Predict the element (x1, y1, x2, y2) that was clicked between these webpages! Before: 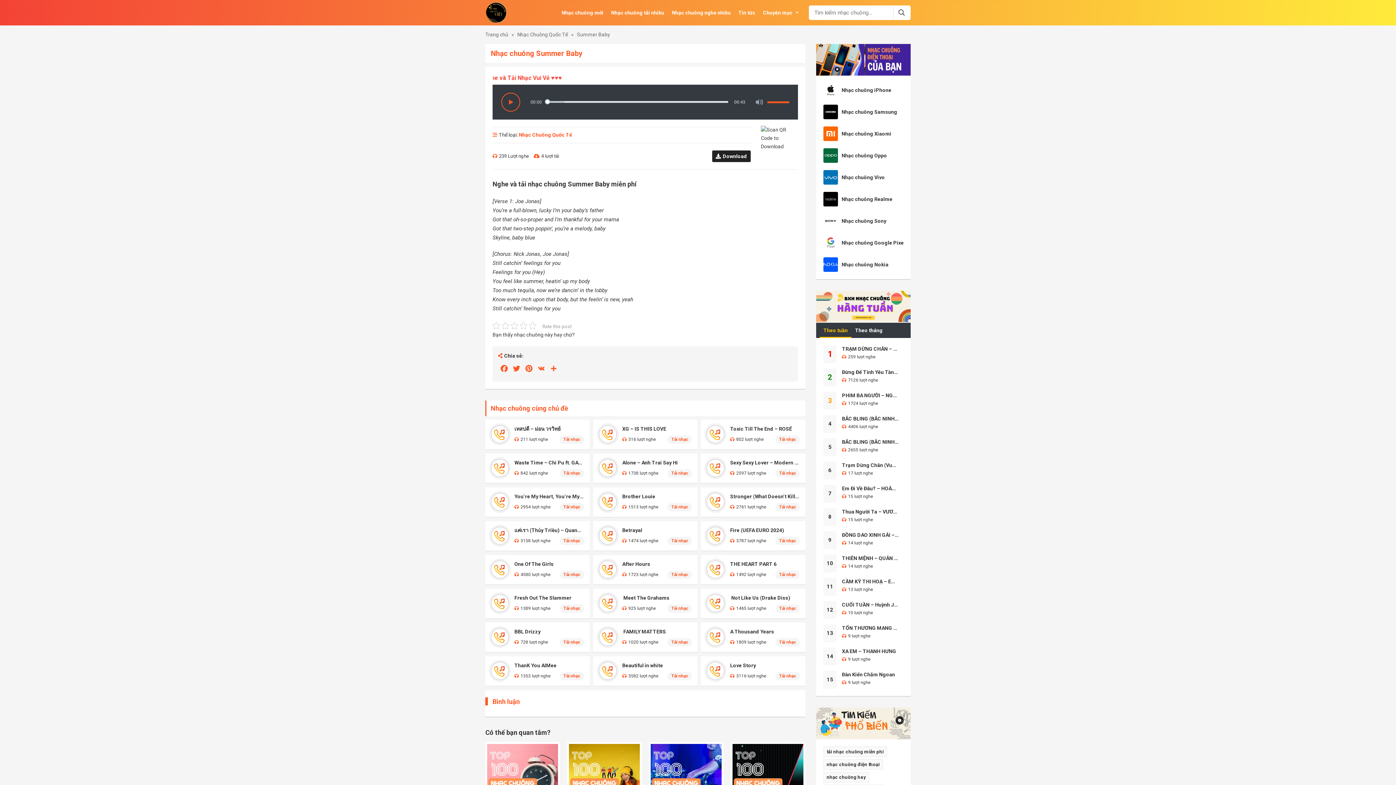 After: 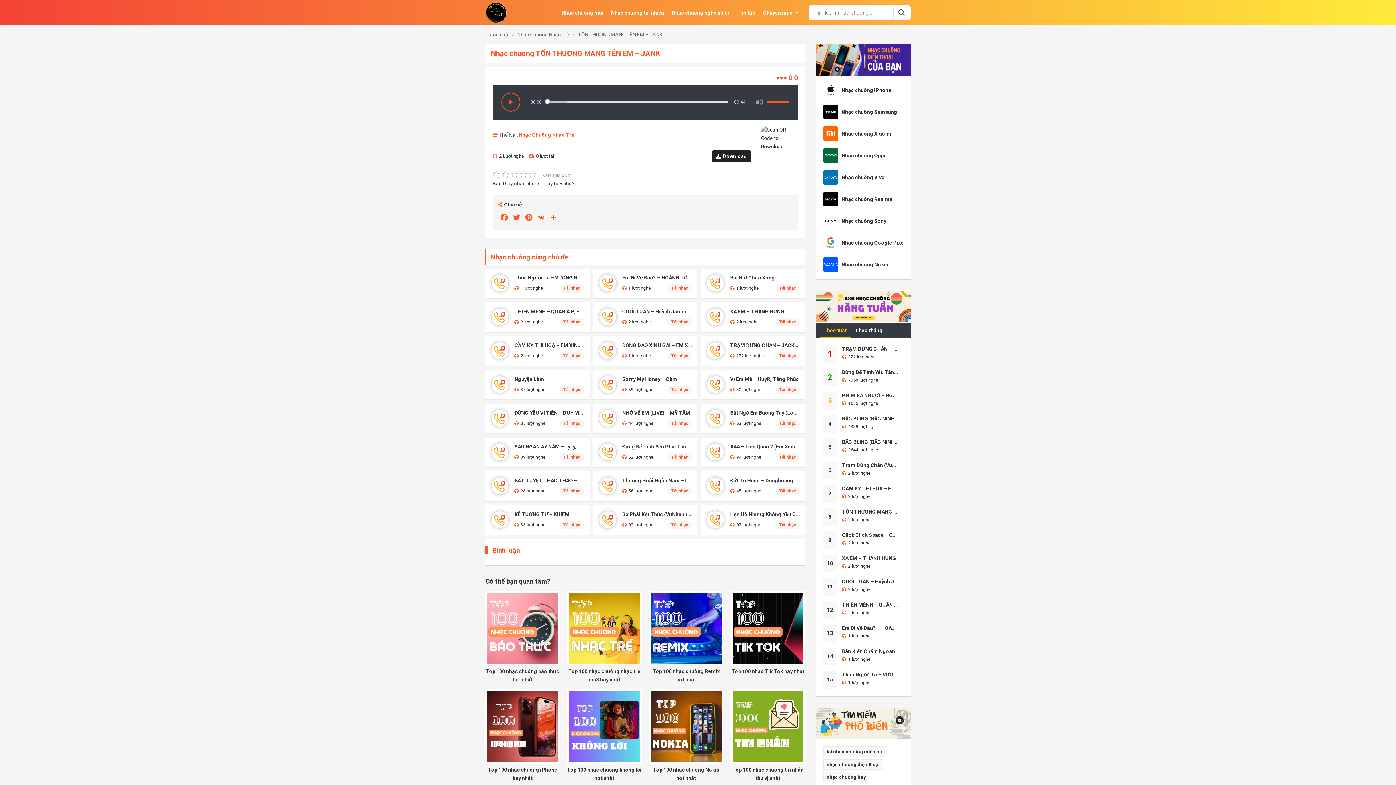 Action: bbox: (842, 624, 898, 632) label: TỔN THƯƠNG MANG TÊN EM – JANK